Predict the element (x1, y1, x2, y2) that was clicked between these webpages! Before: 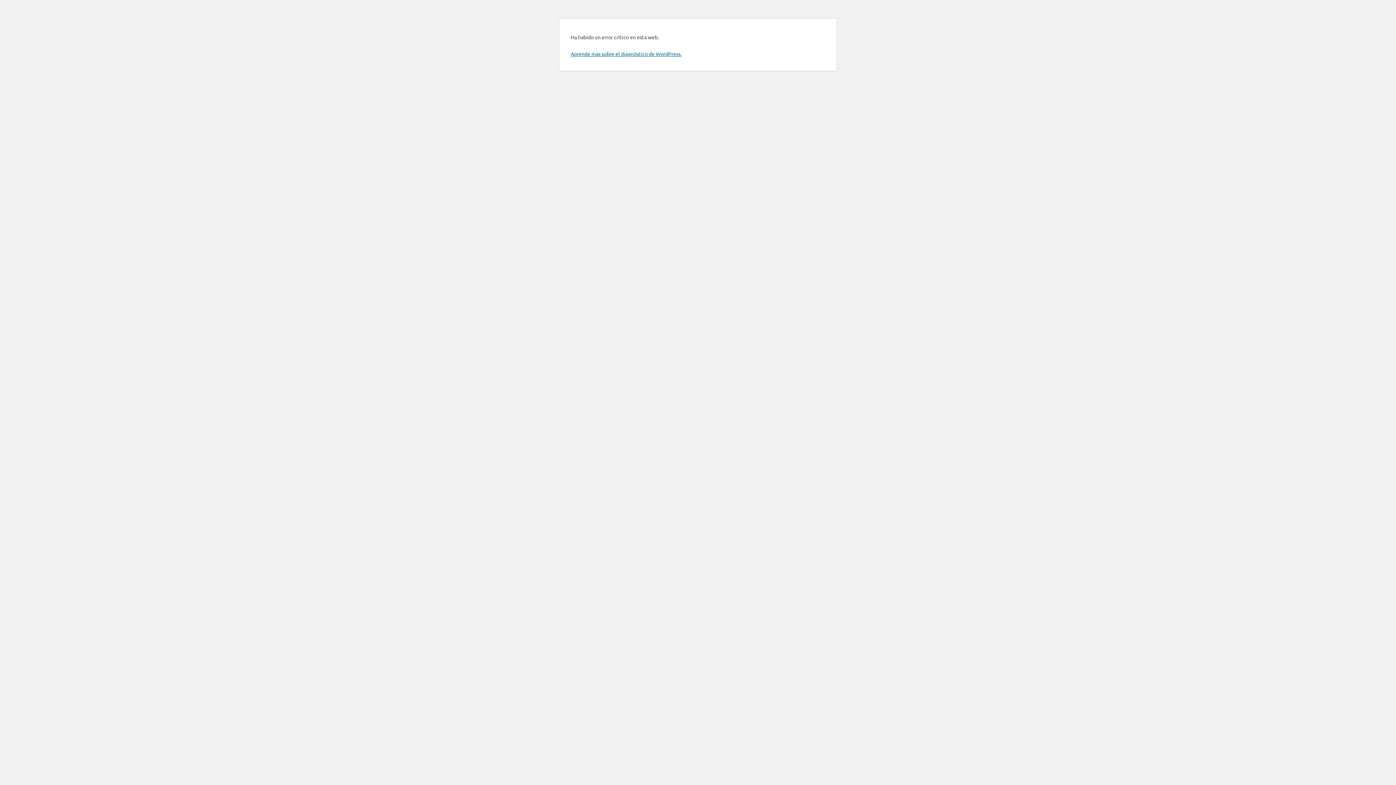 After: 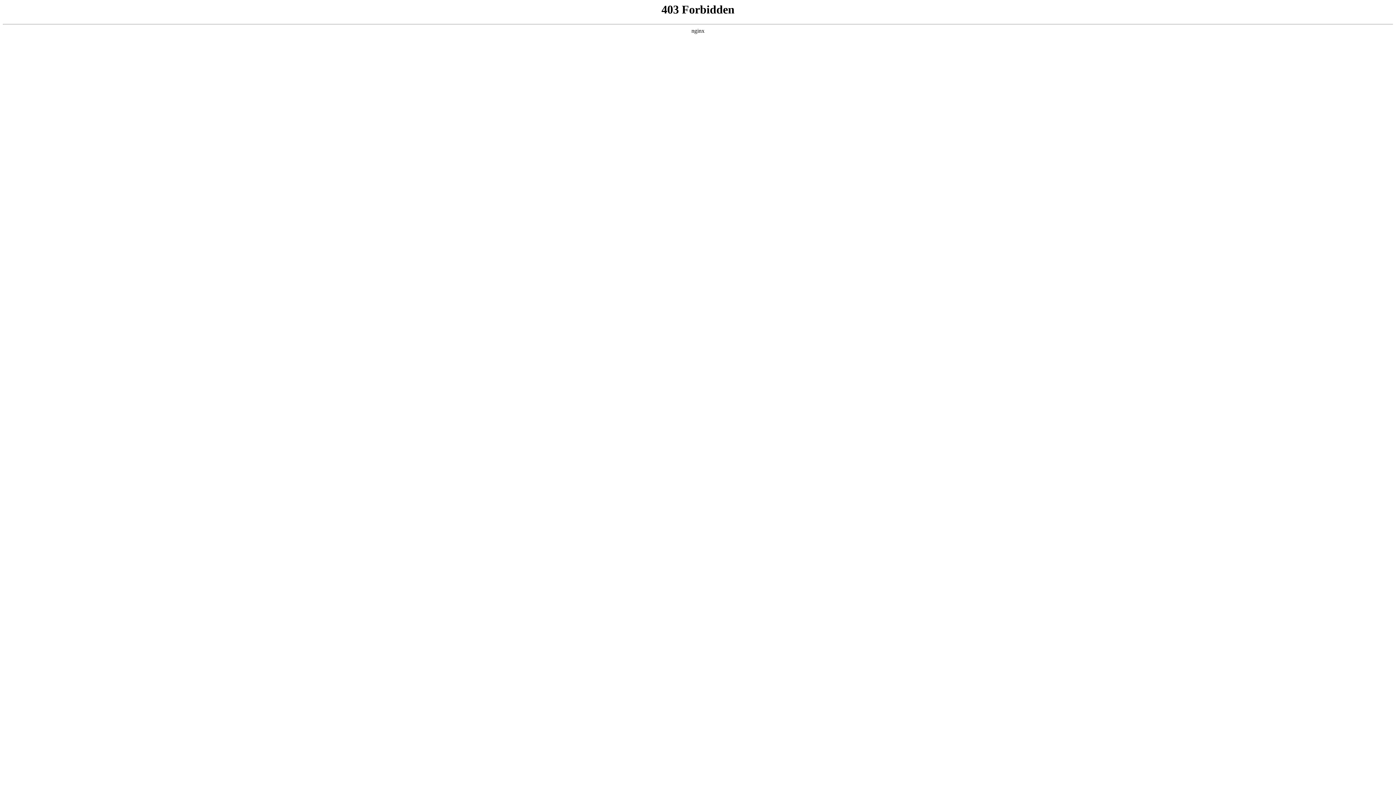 Action: bbox: (570, 50, 681, 57) label: Aprende más sobre el diagnóstico de WordPress.